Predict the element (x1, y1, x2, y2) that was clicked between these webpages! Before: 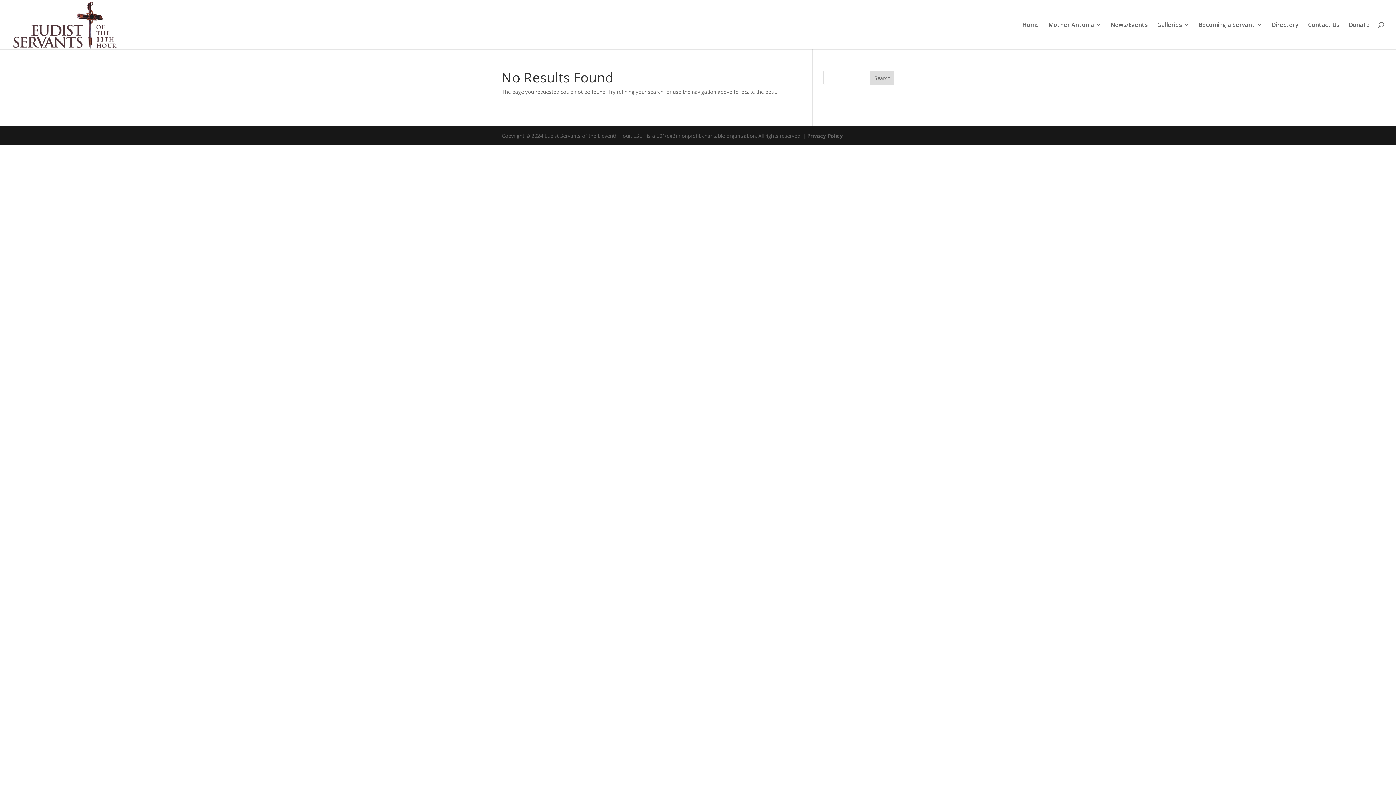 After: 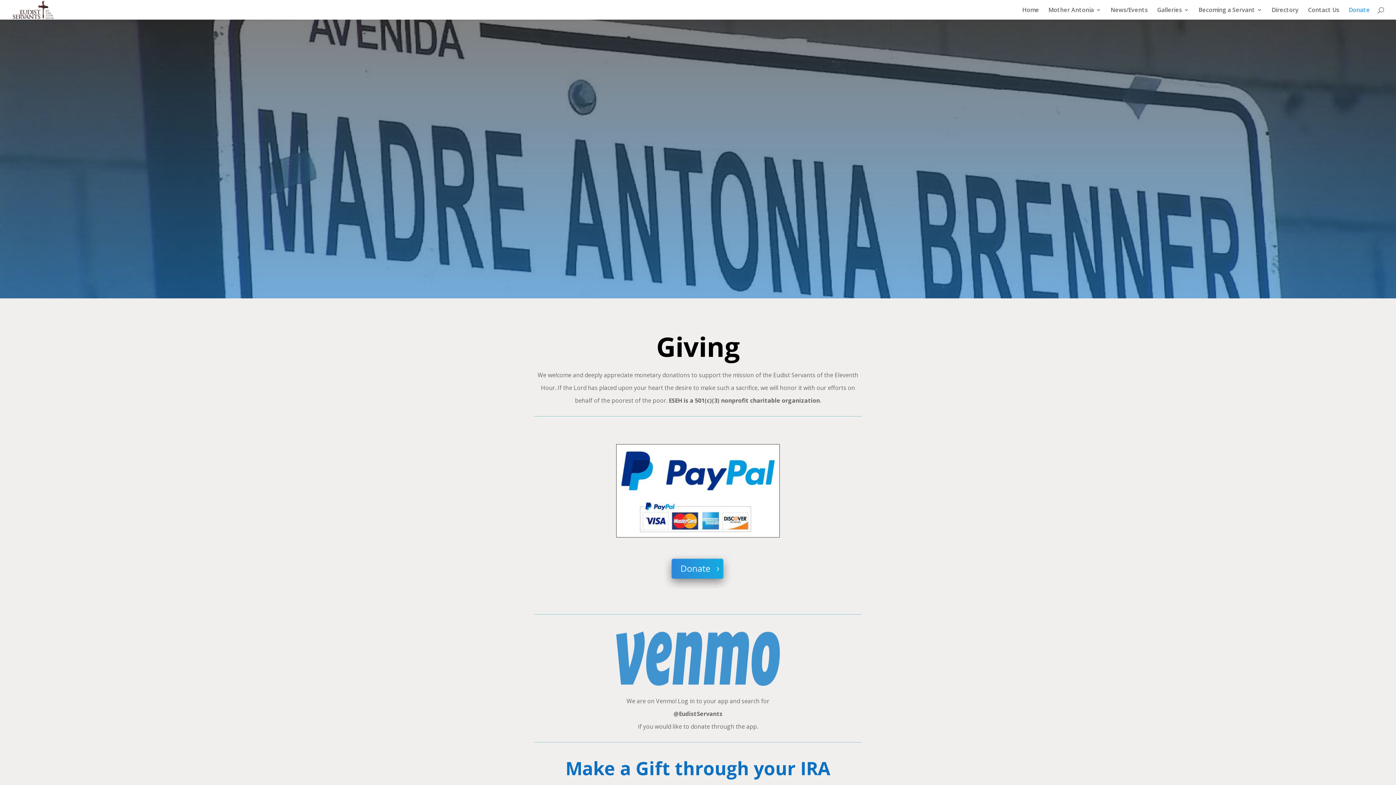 Action: label: Donate bbox: (1349, 22, 1370, 49)